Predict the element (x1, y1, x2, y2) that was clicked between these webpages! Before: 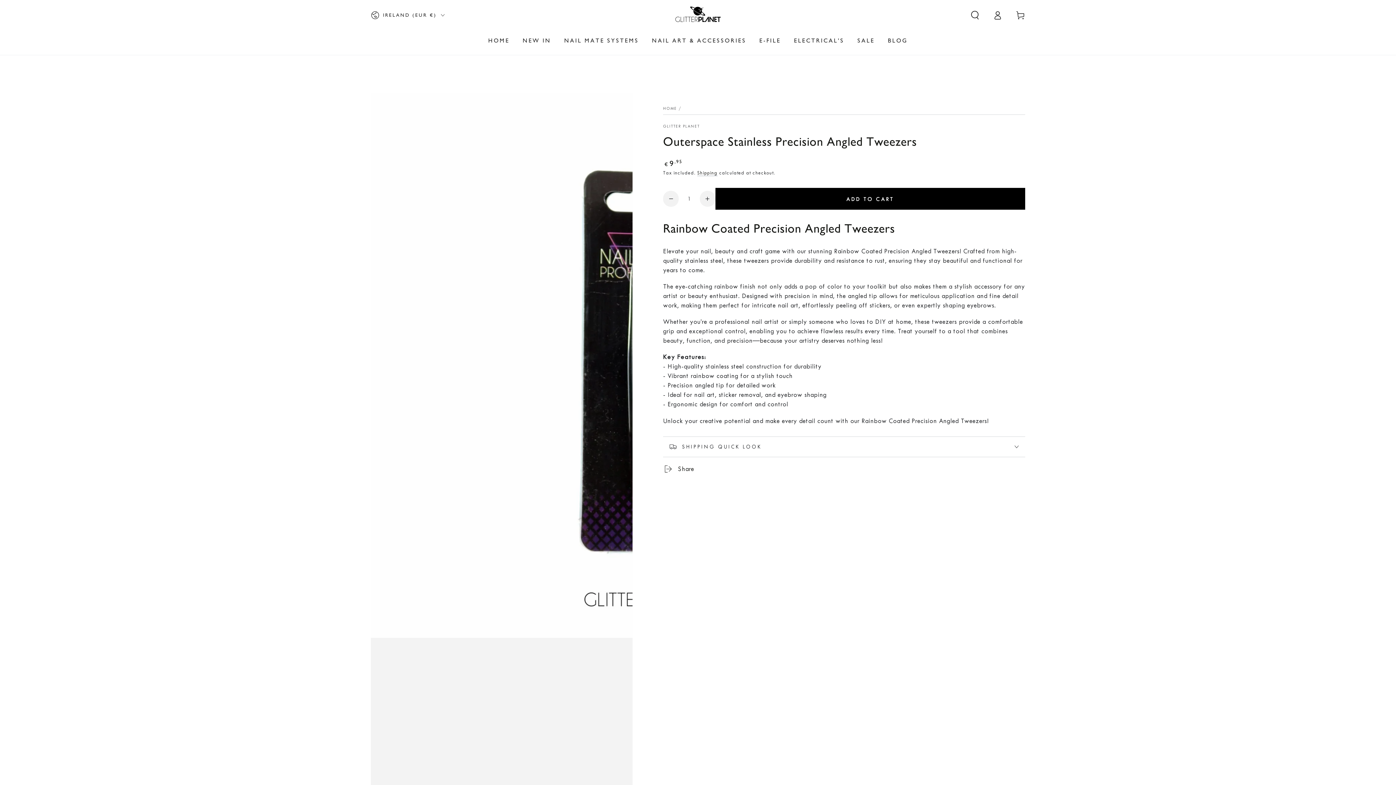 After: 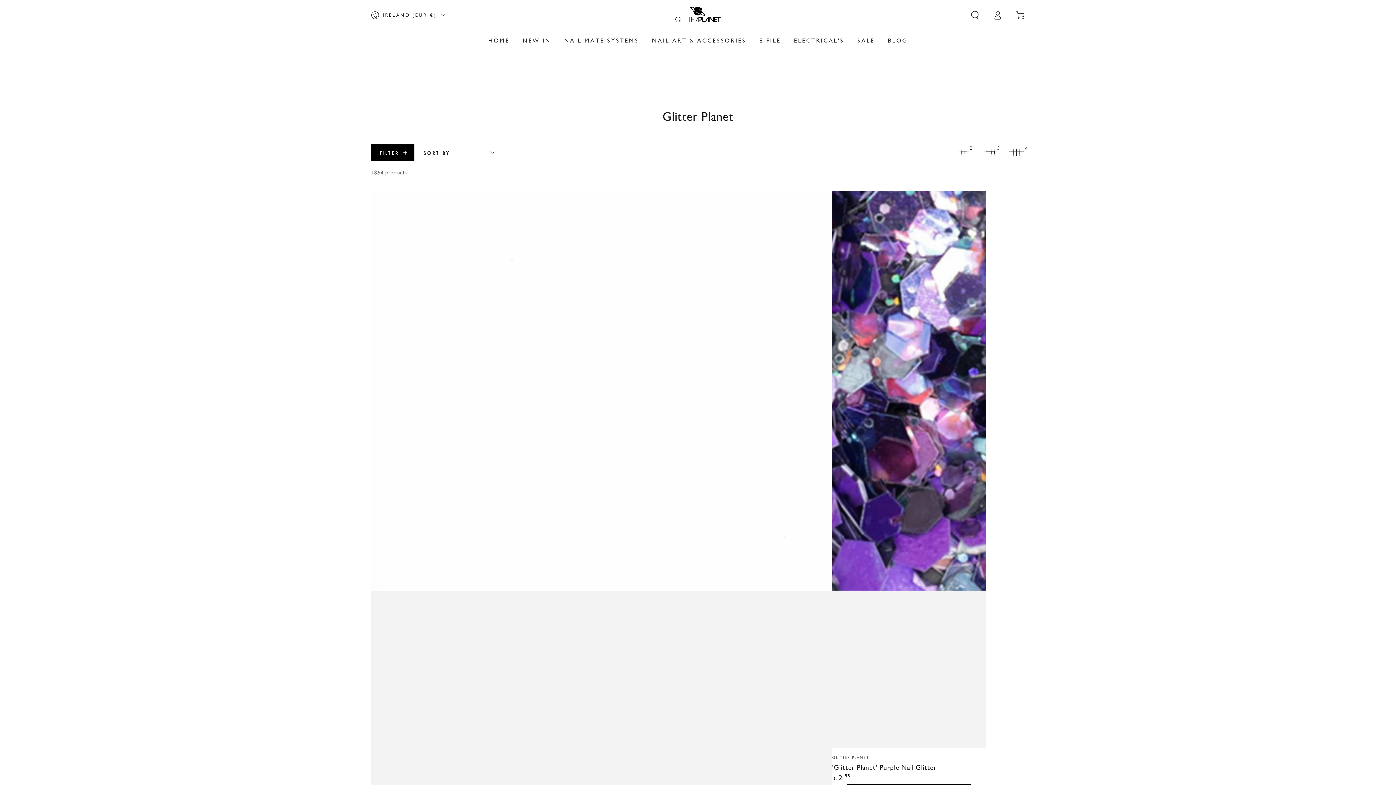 Action: bbox: (663, 123, 699, 129) label: GLITTER PLANET